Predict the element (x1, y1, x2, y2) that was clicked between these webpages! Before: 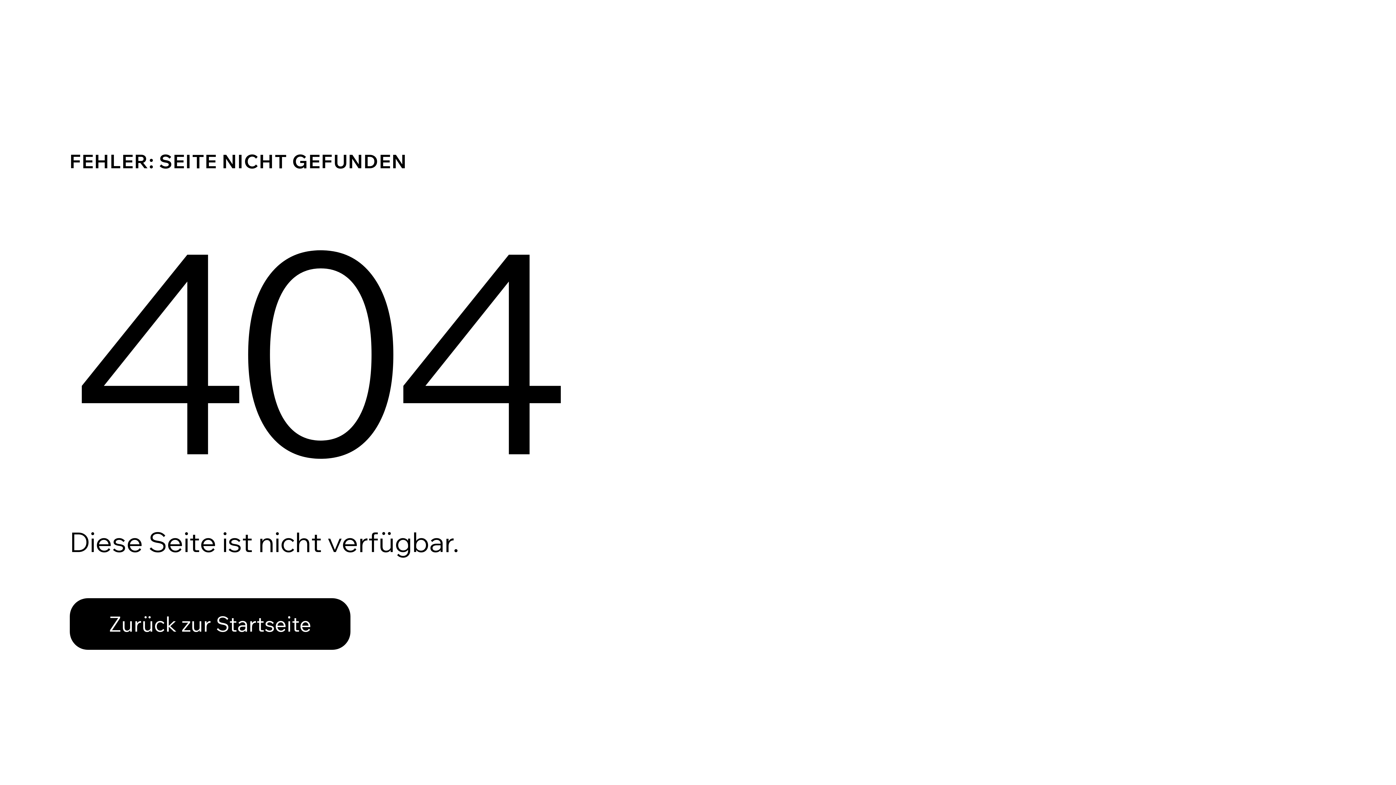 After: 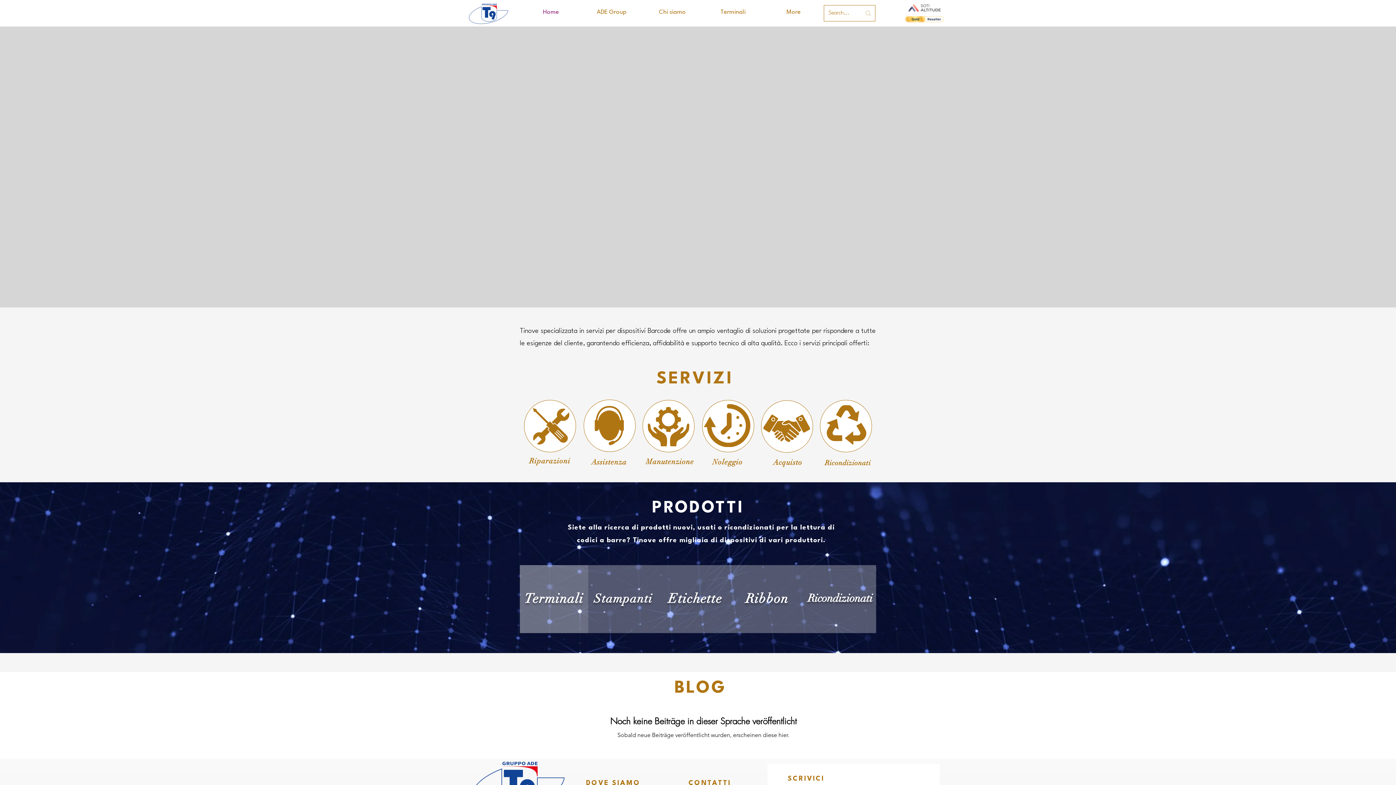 Action: label: Zurück zur Startseite bbox: (69, 582, 768, 659)